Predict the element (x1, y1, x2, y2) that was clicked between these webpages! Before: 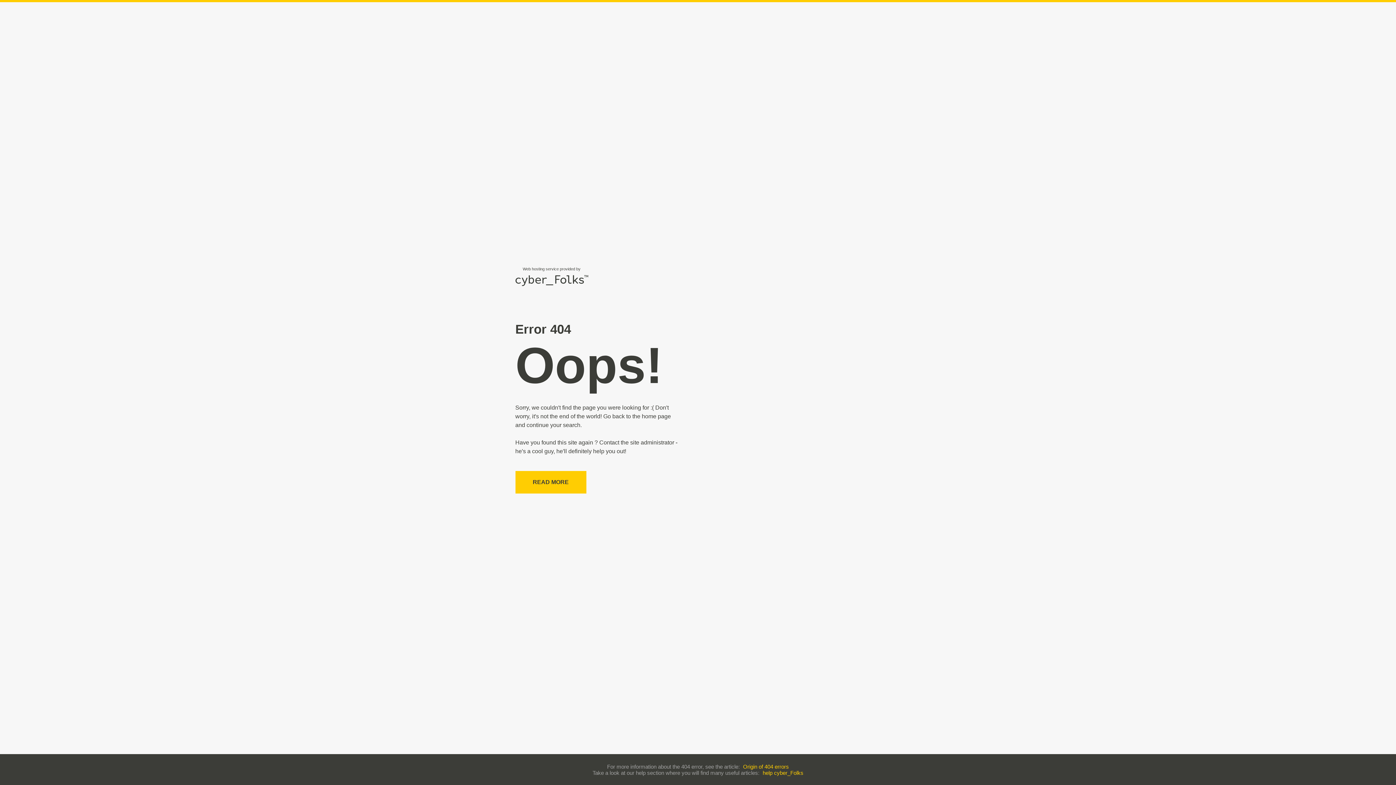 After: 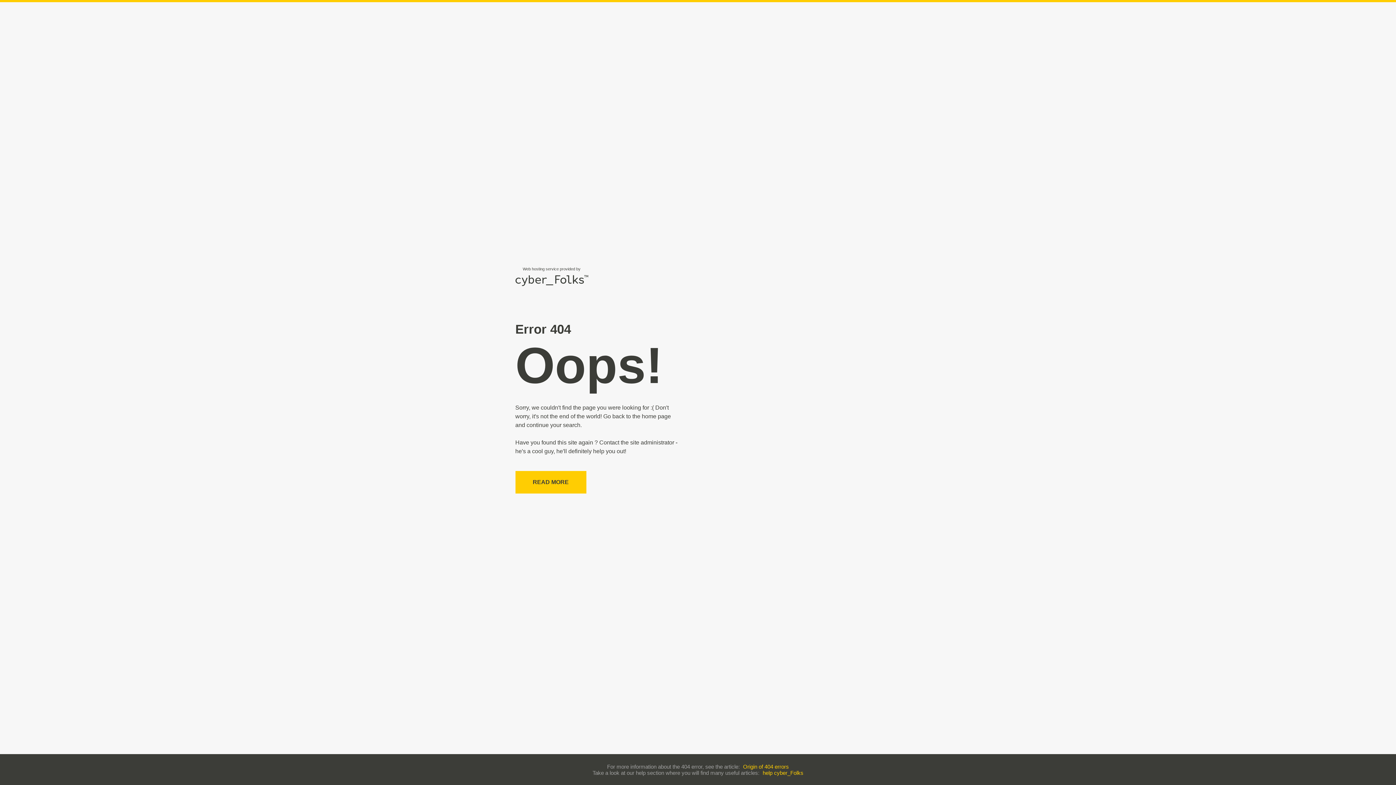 Action: bbox: (743, 763, 789, 770) label: Origin of 404 errors